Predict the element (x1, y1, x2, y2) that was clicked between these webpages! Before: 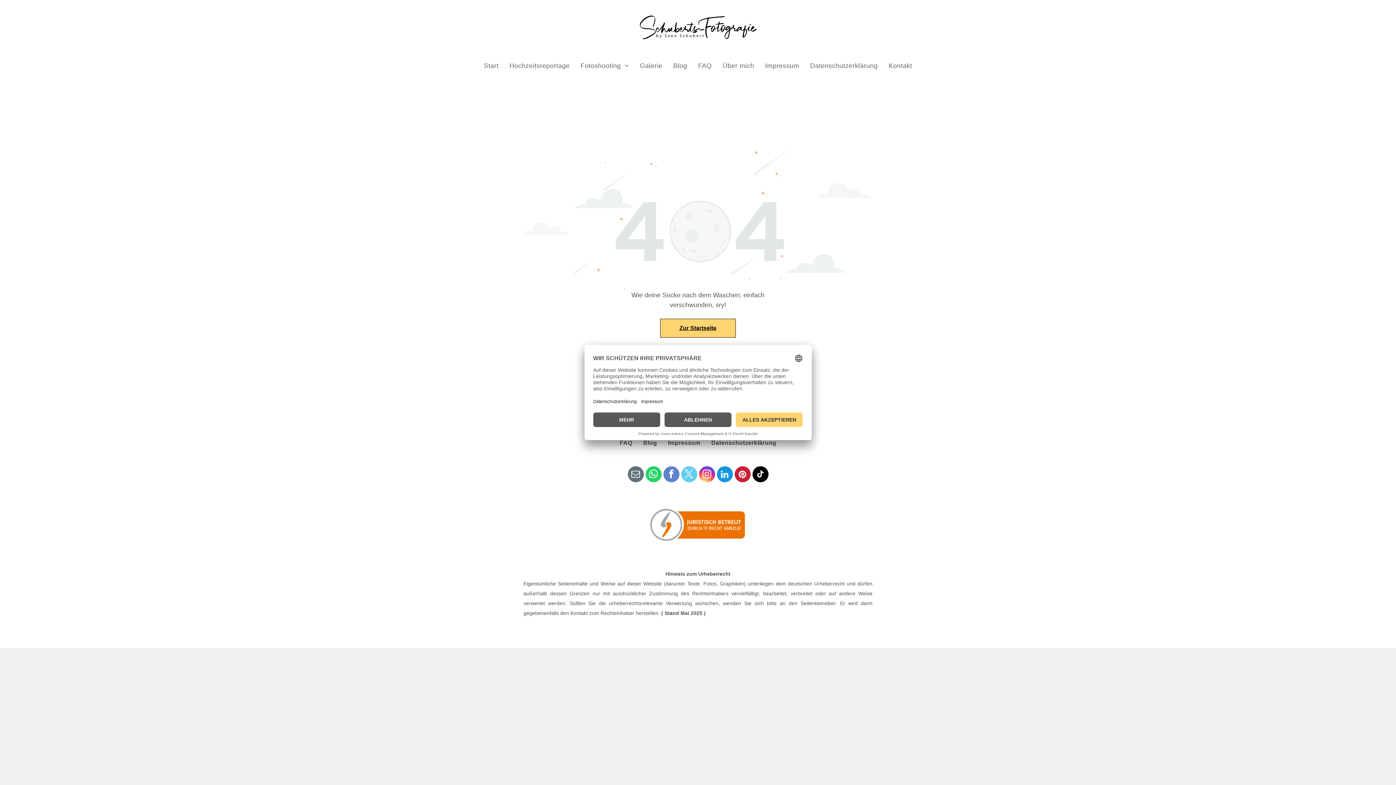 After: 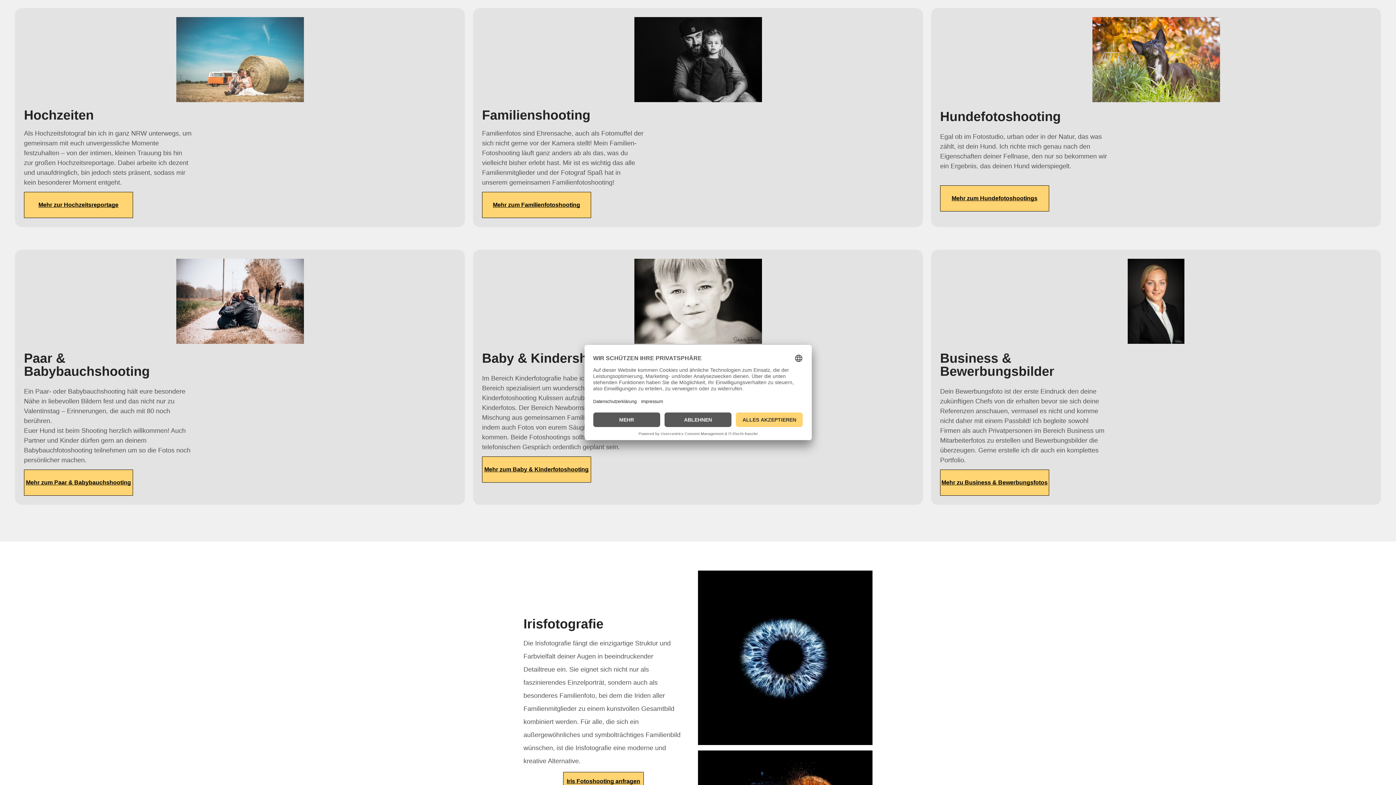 Action: label: Fotoshooting bbox: (575, 59, 634, 73)